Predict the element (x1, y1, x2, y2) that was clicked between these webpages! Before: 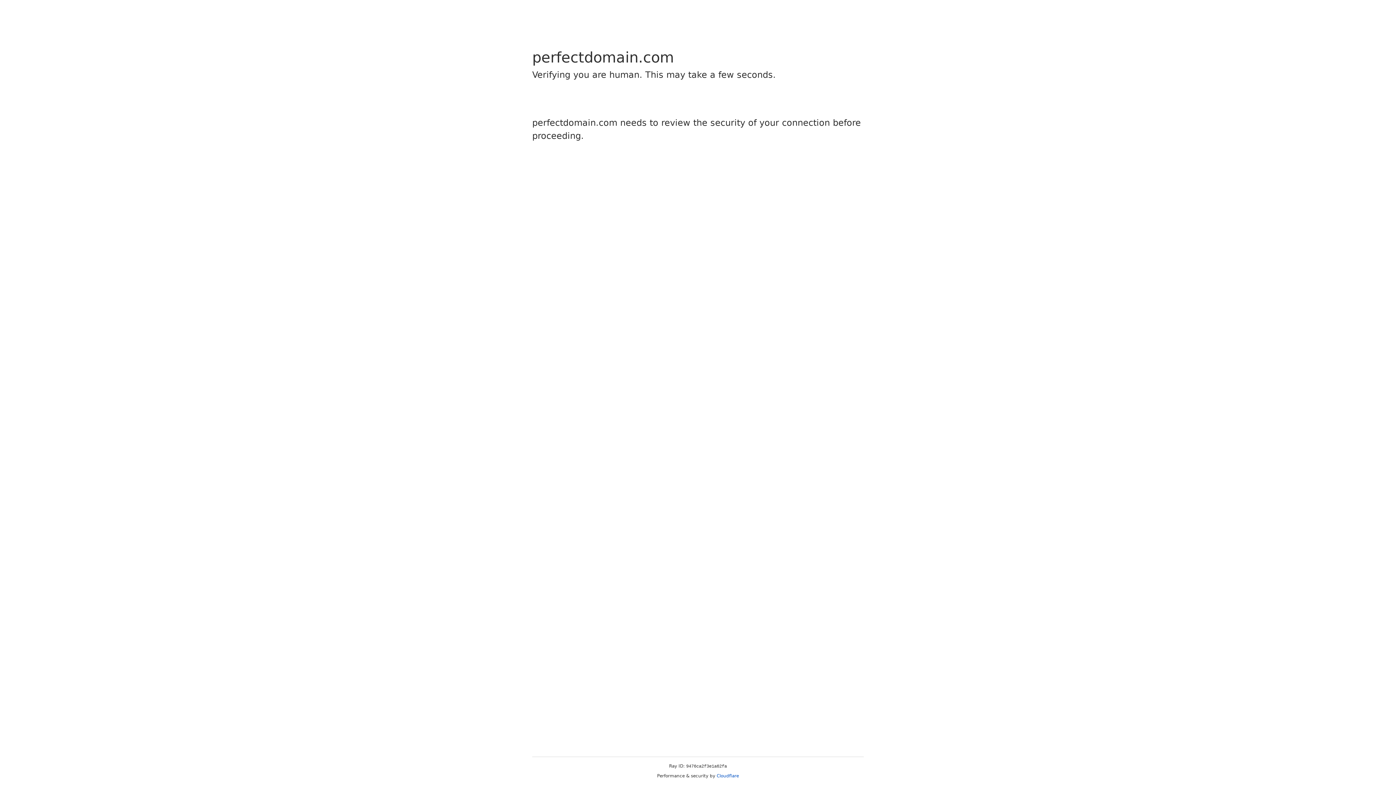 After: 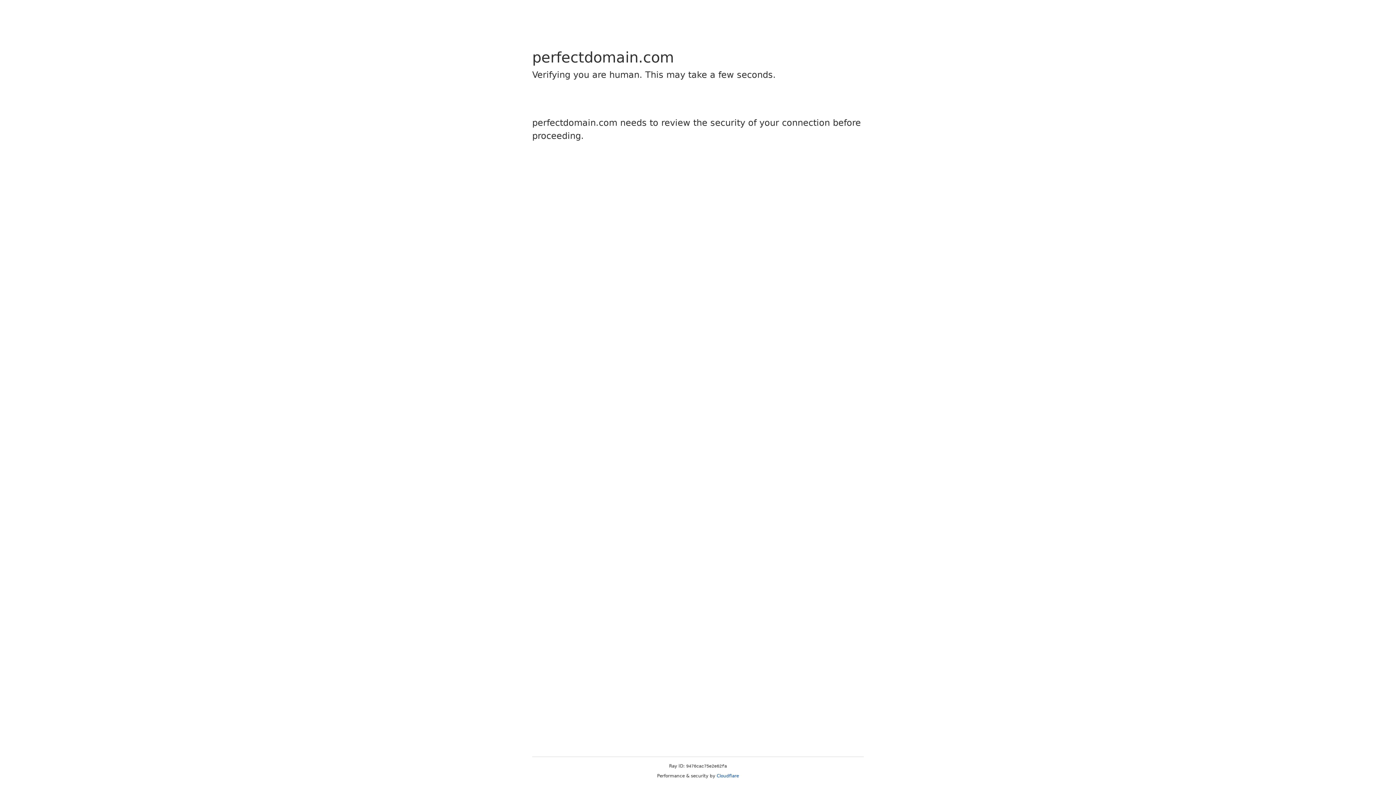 Action: label: Cloudflare bbox: (716, 773, 739, 778)